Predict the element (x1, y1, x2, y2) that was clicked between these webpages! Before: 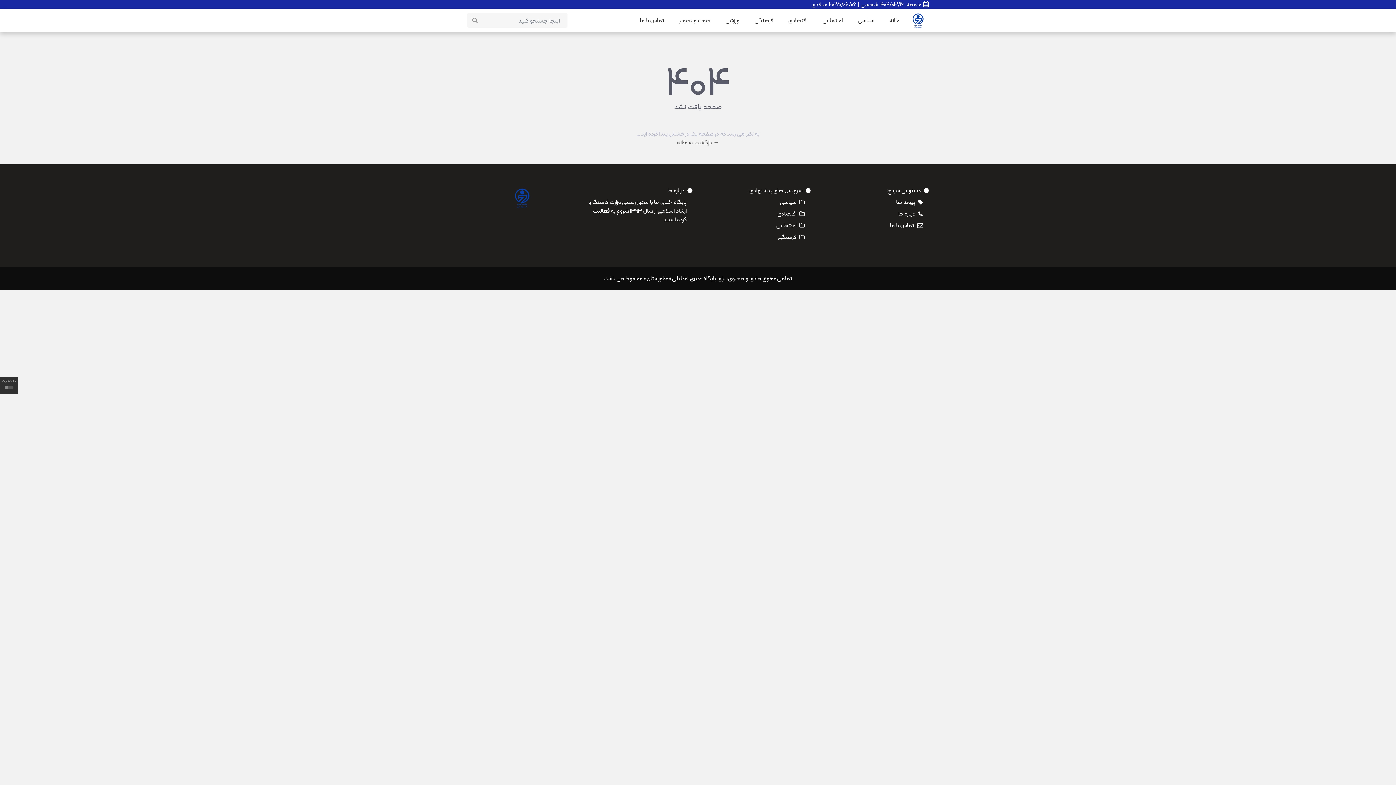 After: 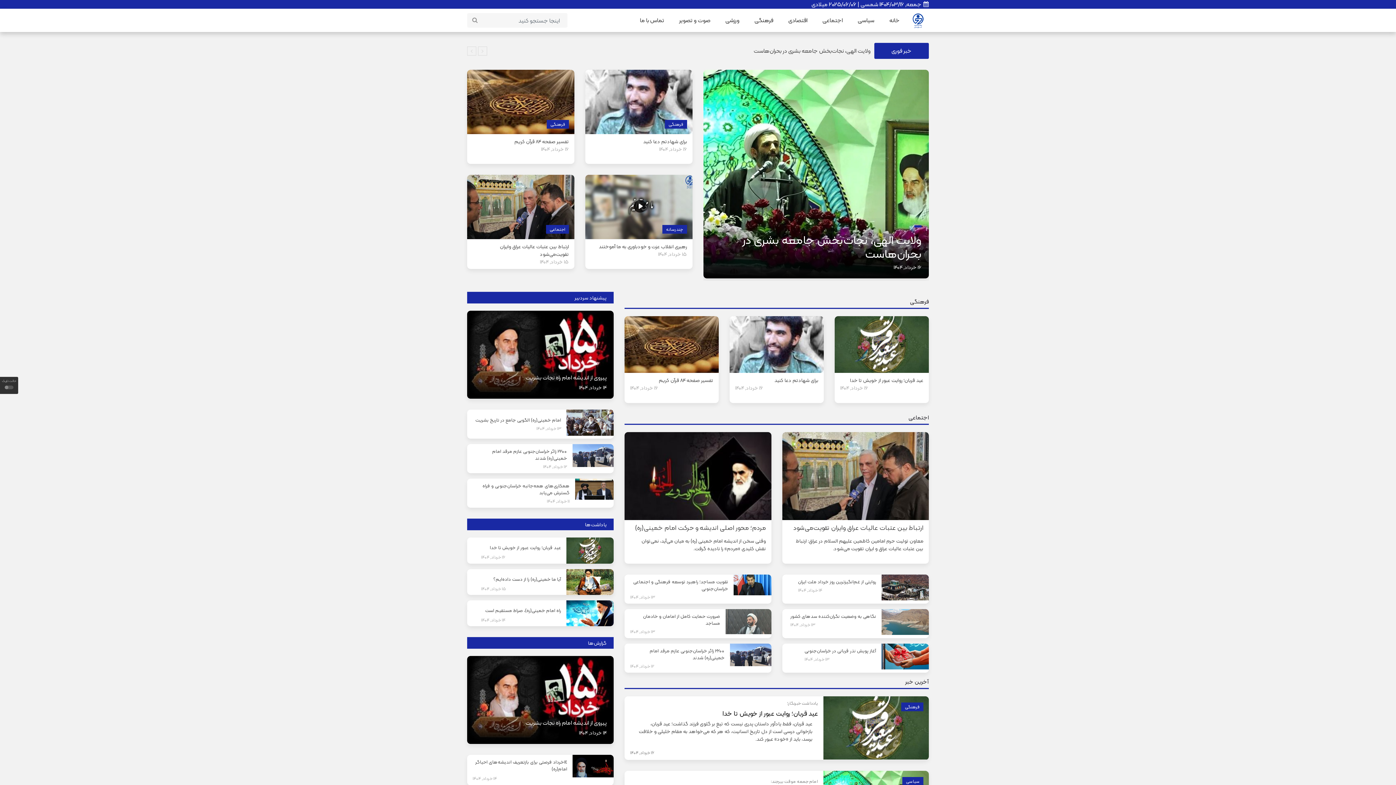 Action: bbox: (882, 8, 907, 32) label: خانه